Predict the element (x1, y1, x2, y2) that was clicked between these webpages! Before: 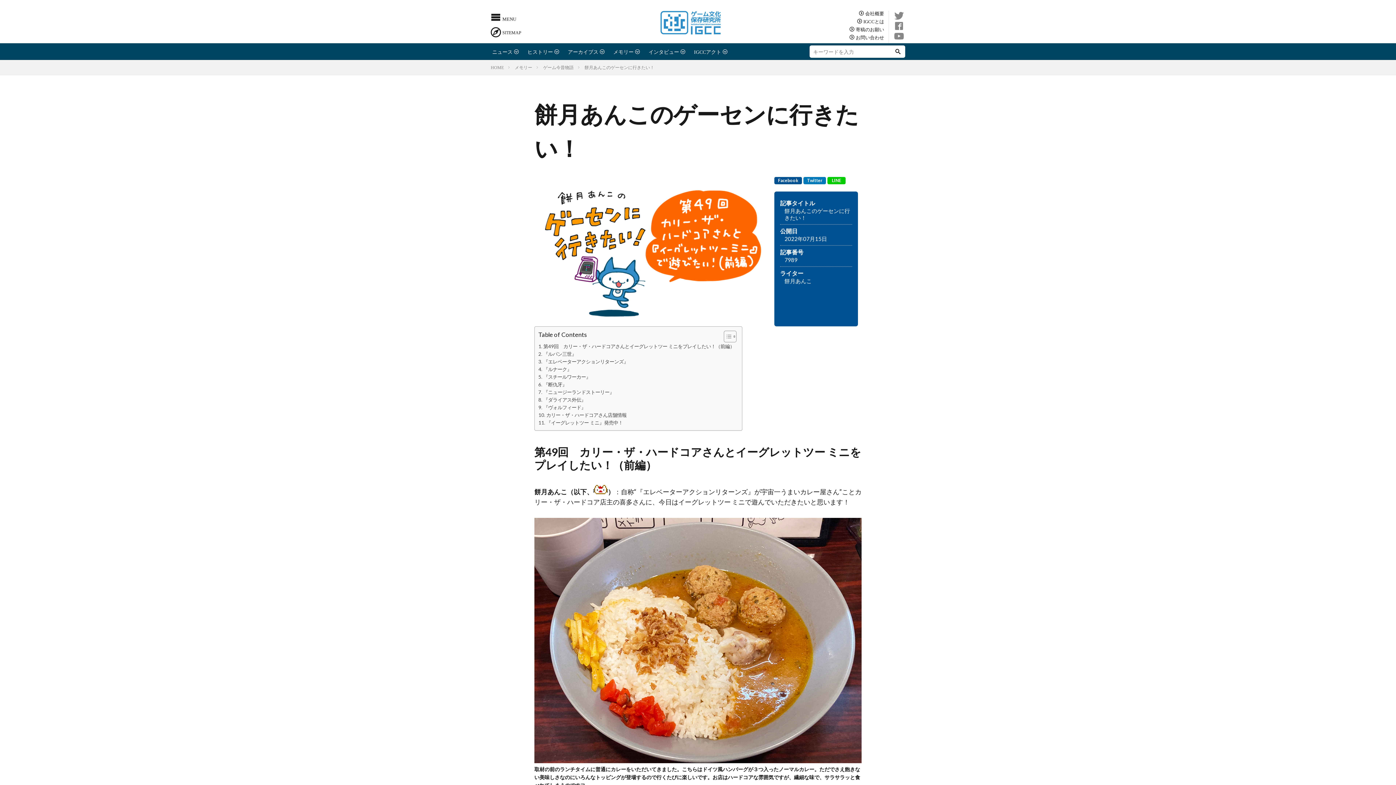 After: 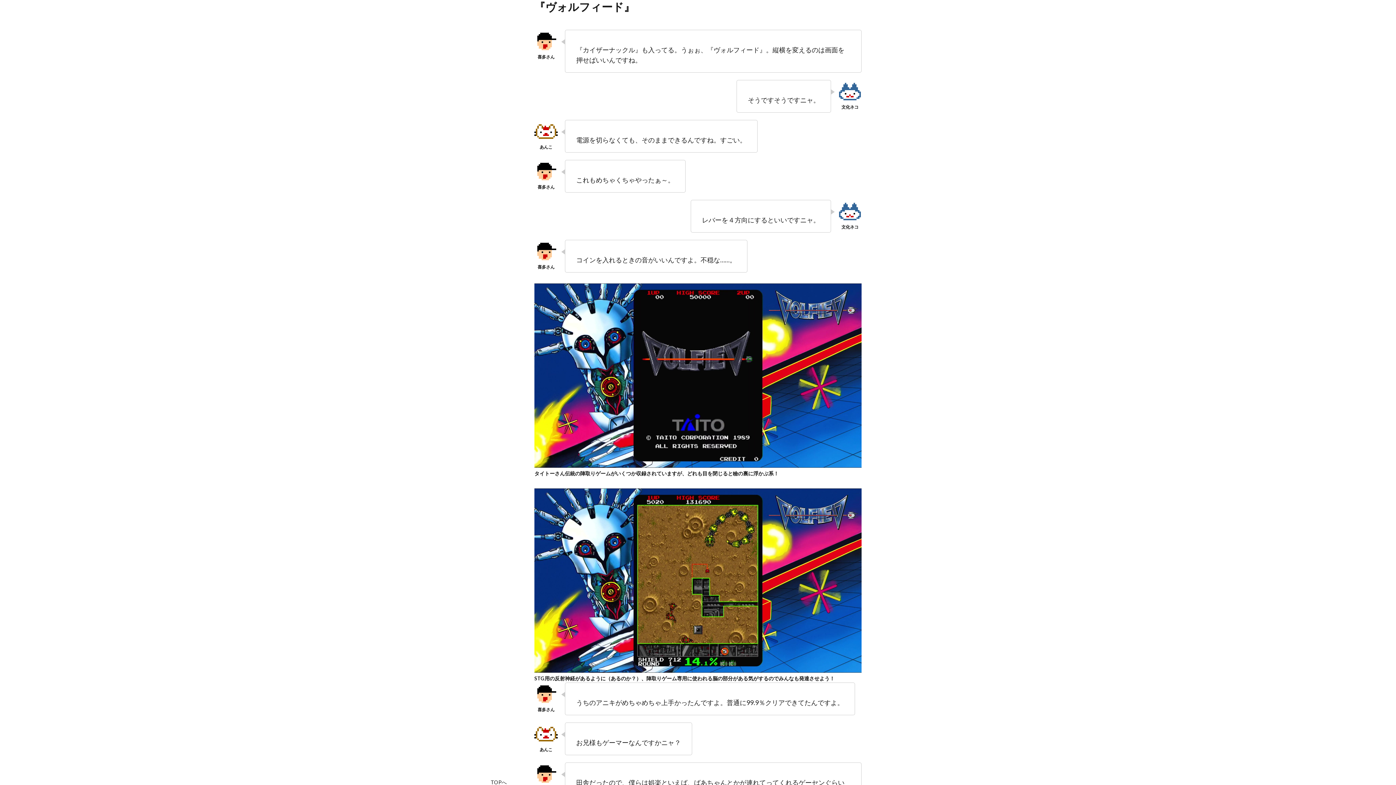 Action: label: 『ヴォルフィード』 　　 bbox: (538, 404, 596, 411)